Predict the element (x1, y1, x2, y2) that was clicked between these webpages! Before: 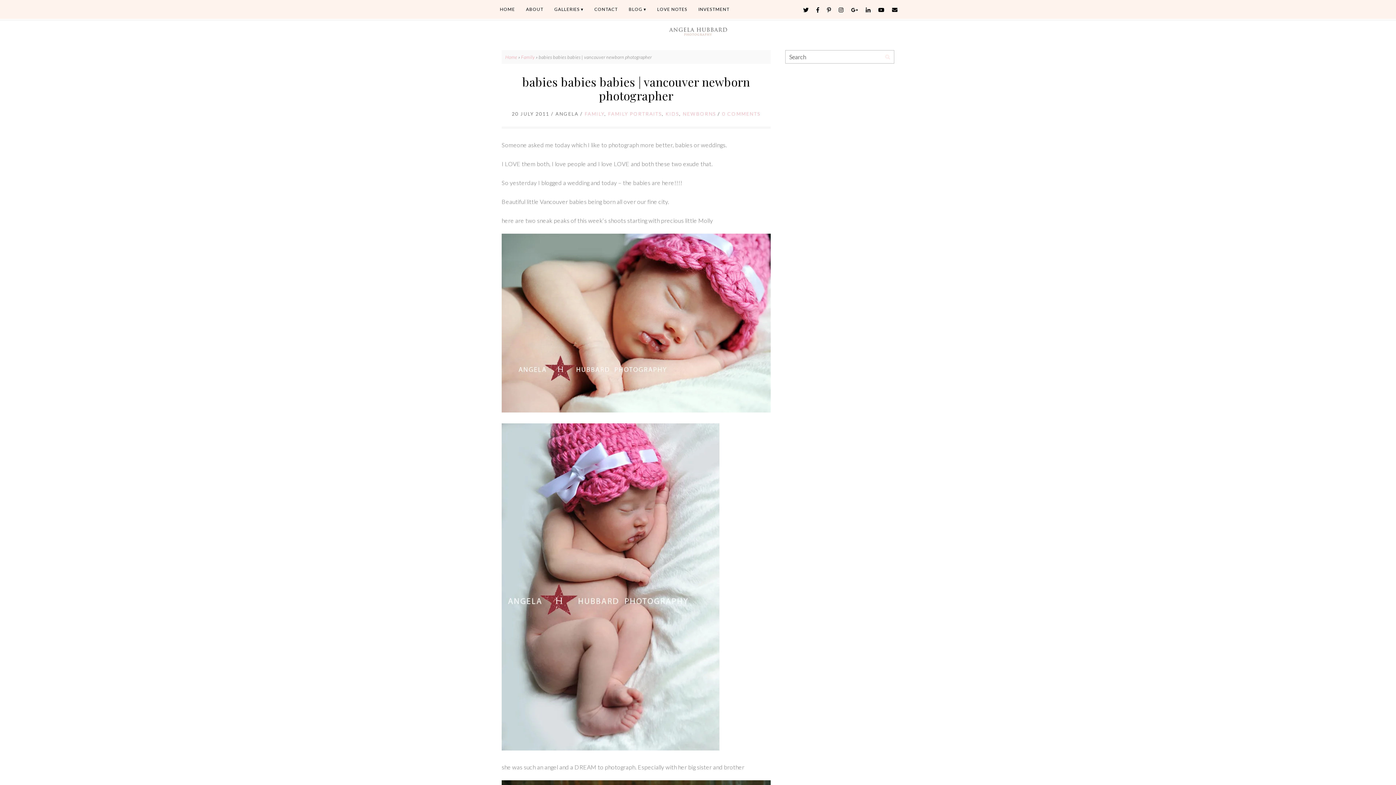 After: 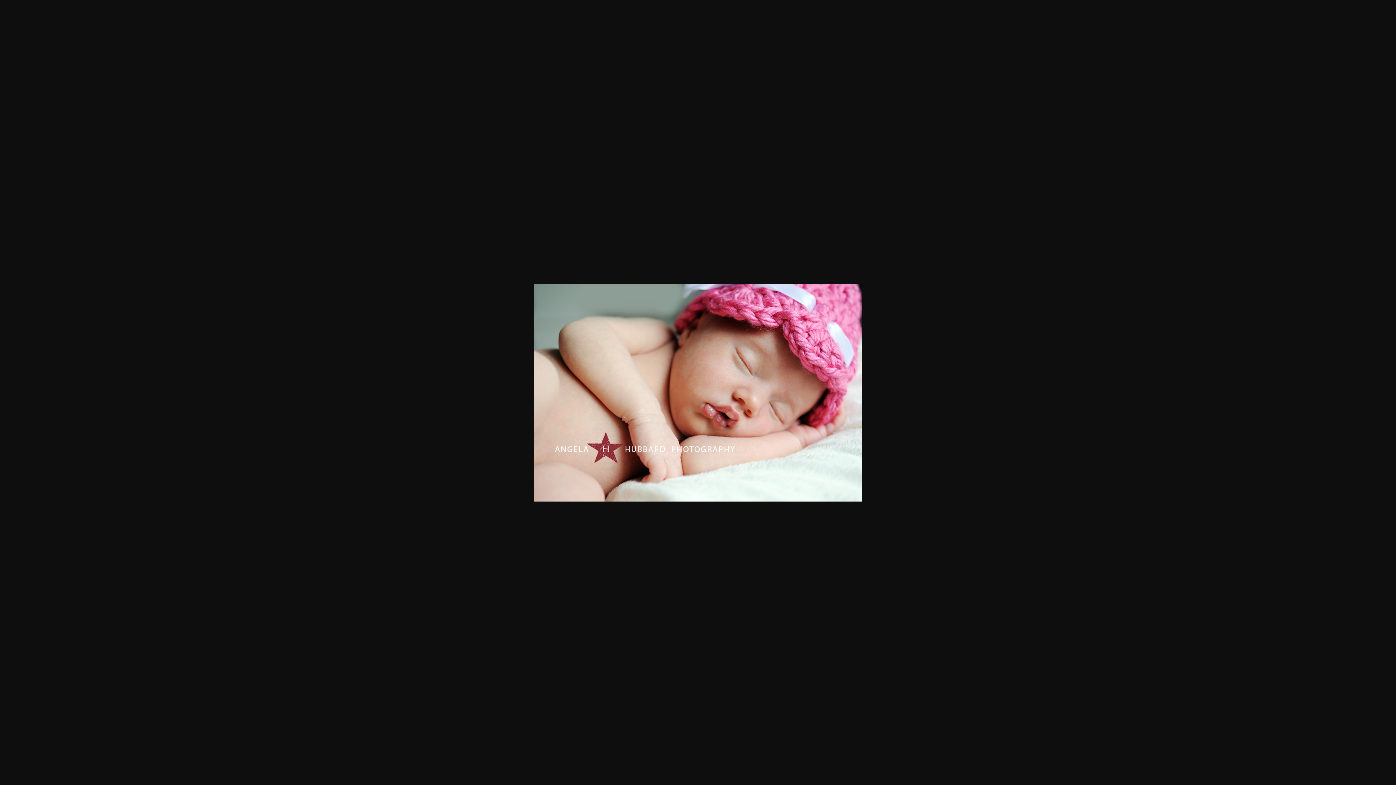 Action: bbox: (501, 406, 770, 413)